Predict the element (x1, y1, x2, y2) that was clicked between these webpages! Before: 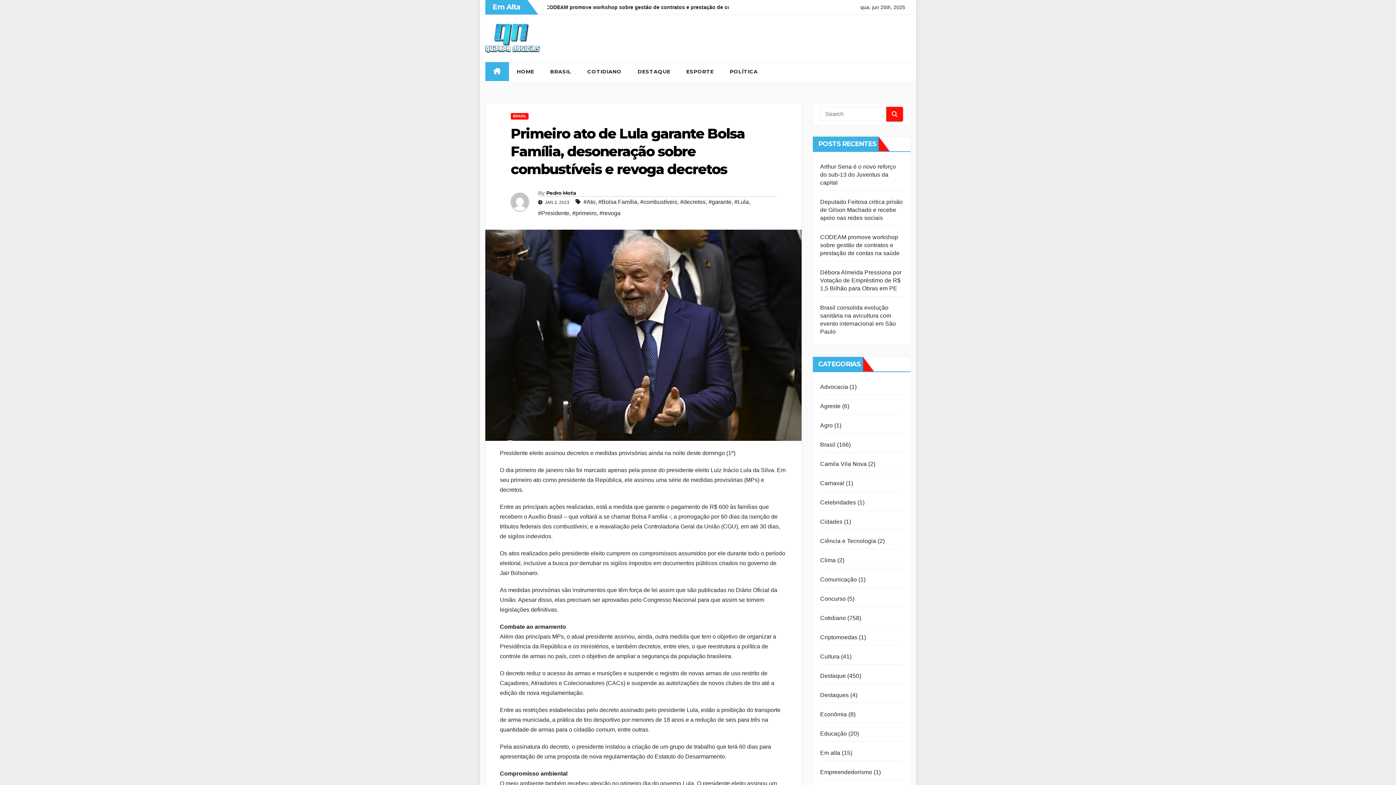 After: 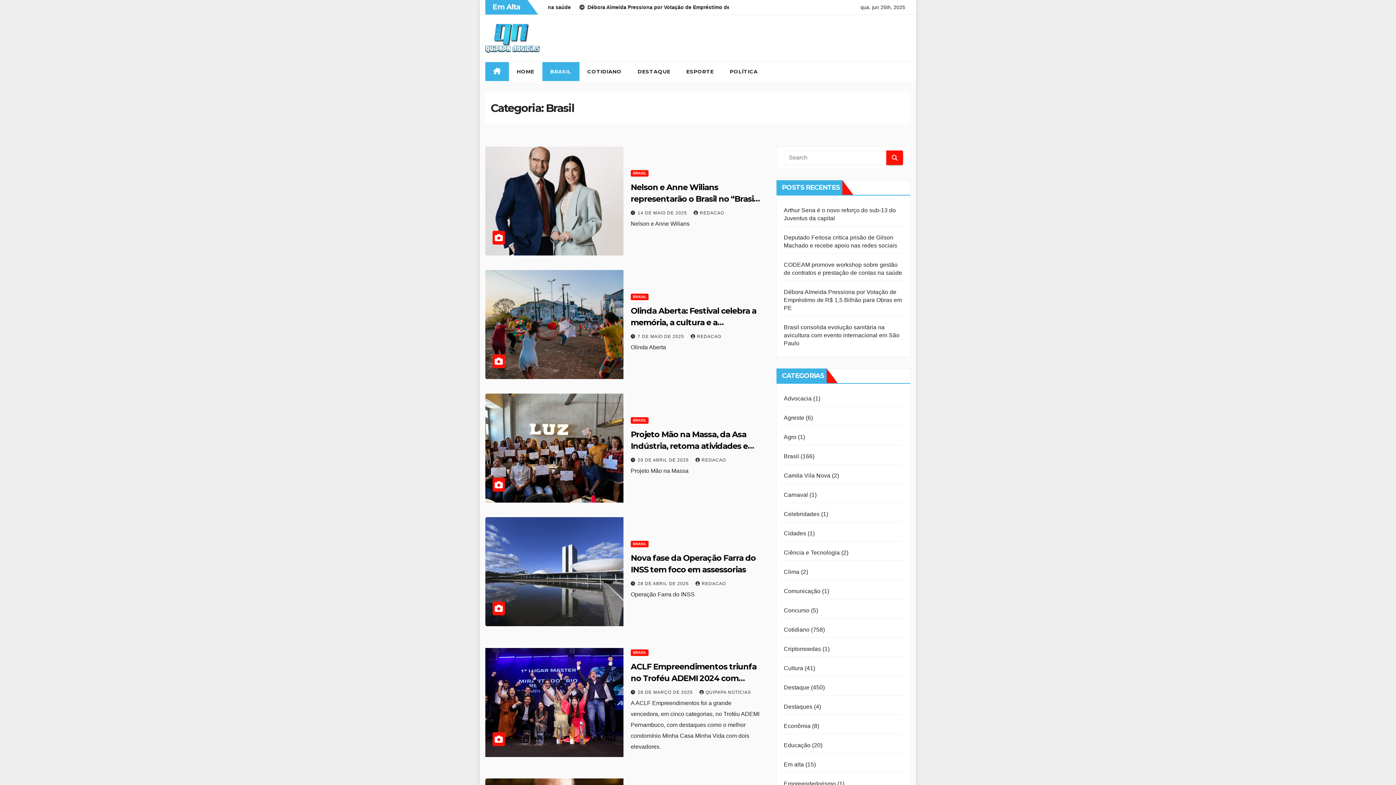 Action: bbox: (542, 62, 579, 81) label: BRASIL